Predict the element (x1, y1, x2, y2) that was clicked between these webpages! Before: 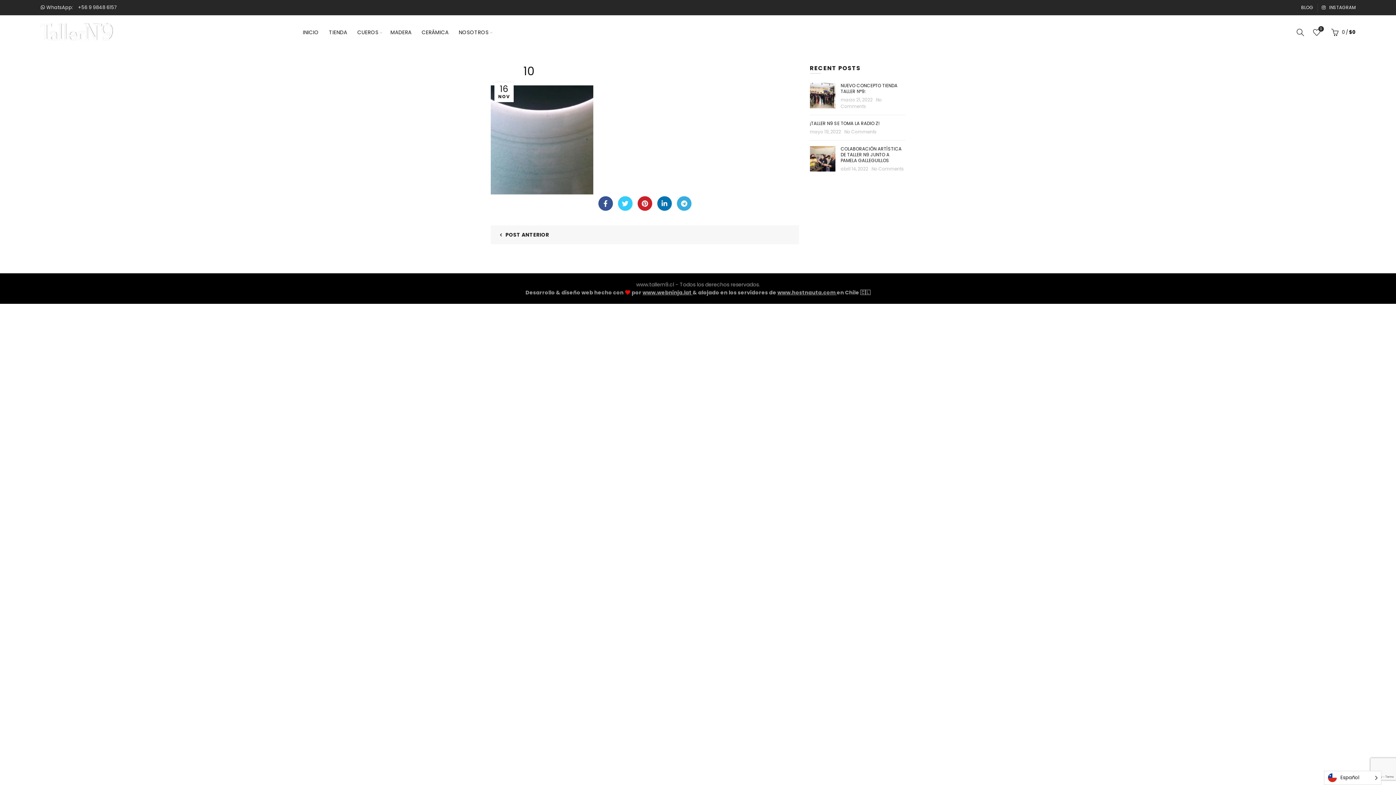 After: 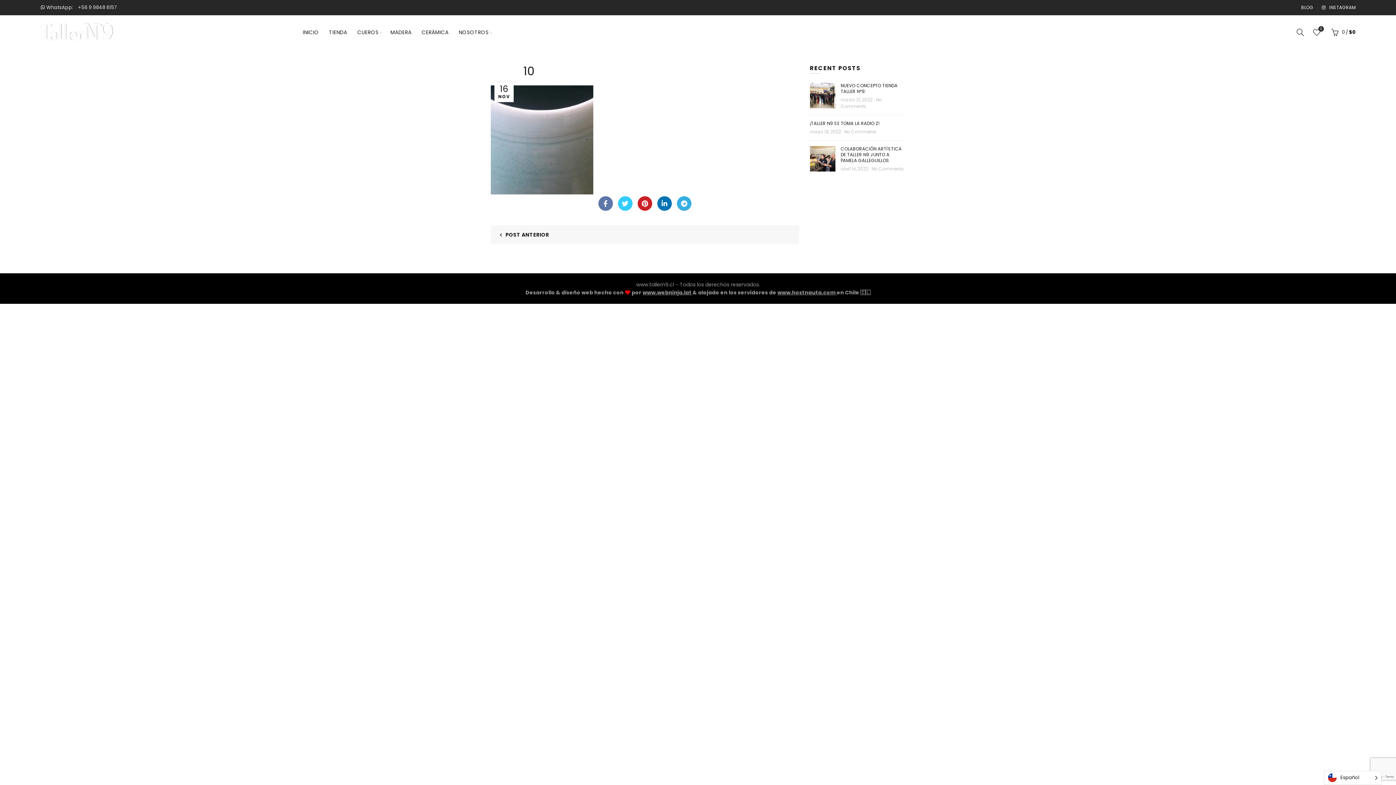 Action: bbox: (598, 196, 613, 210) label: Facebook